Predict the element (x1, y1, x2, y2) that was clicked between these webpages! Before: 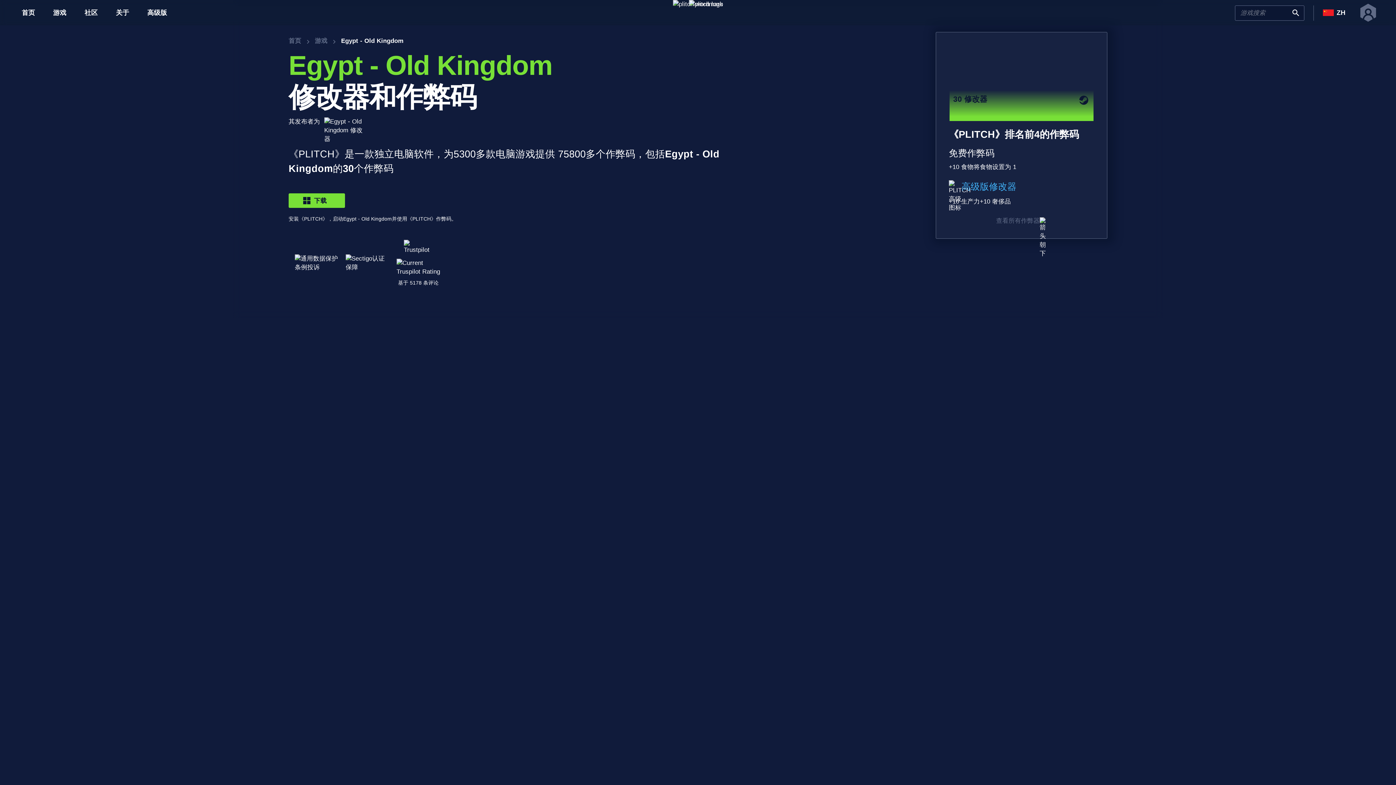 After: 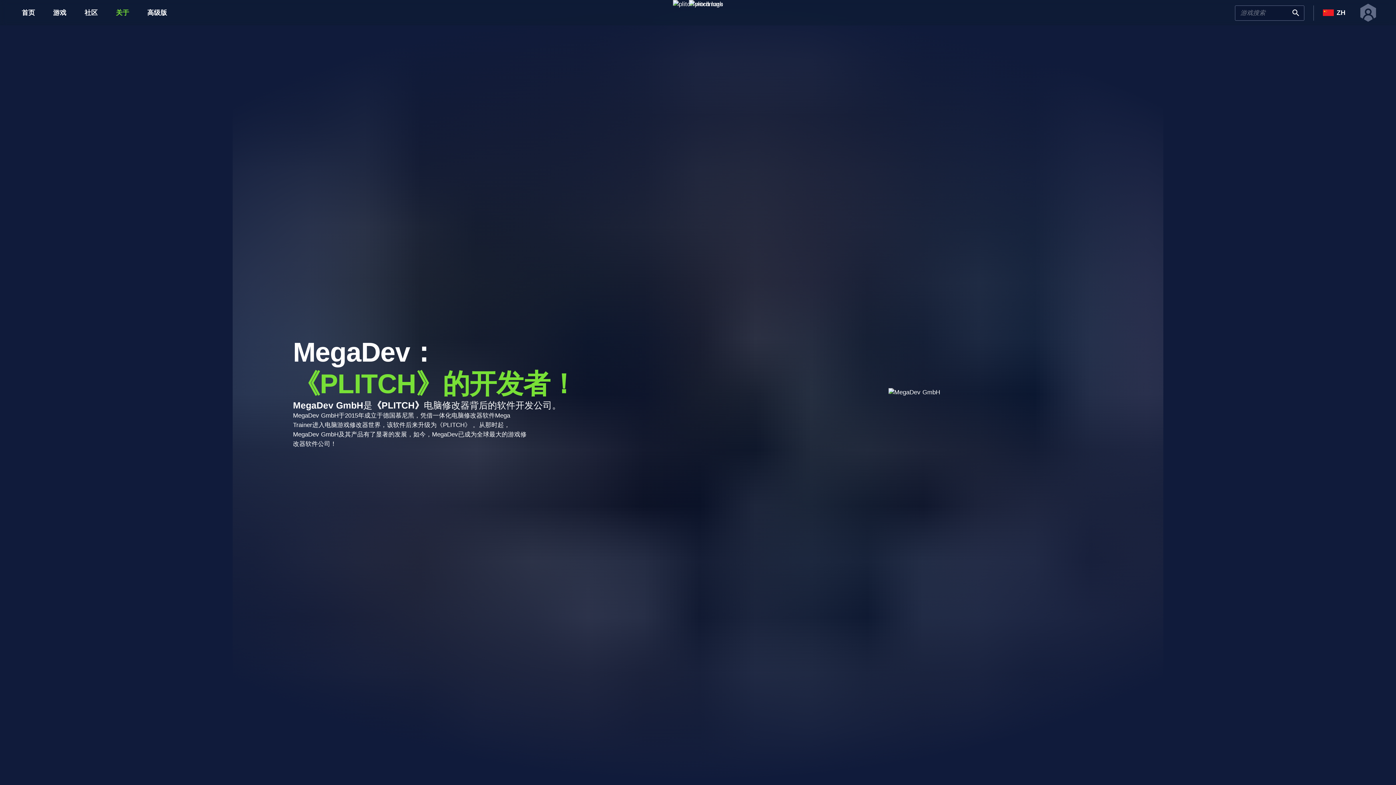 Action: bbox: (115, 7, 129, 17) label: 关于